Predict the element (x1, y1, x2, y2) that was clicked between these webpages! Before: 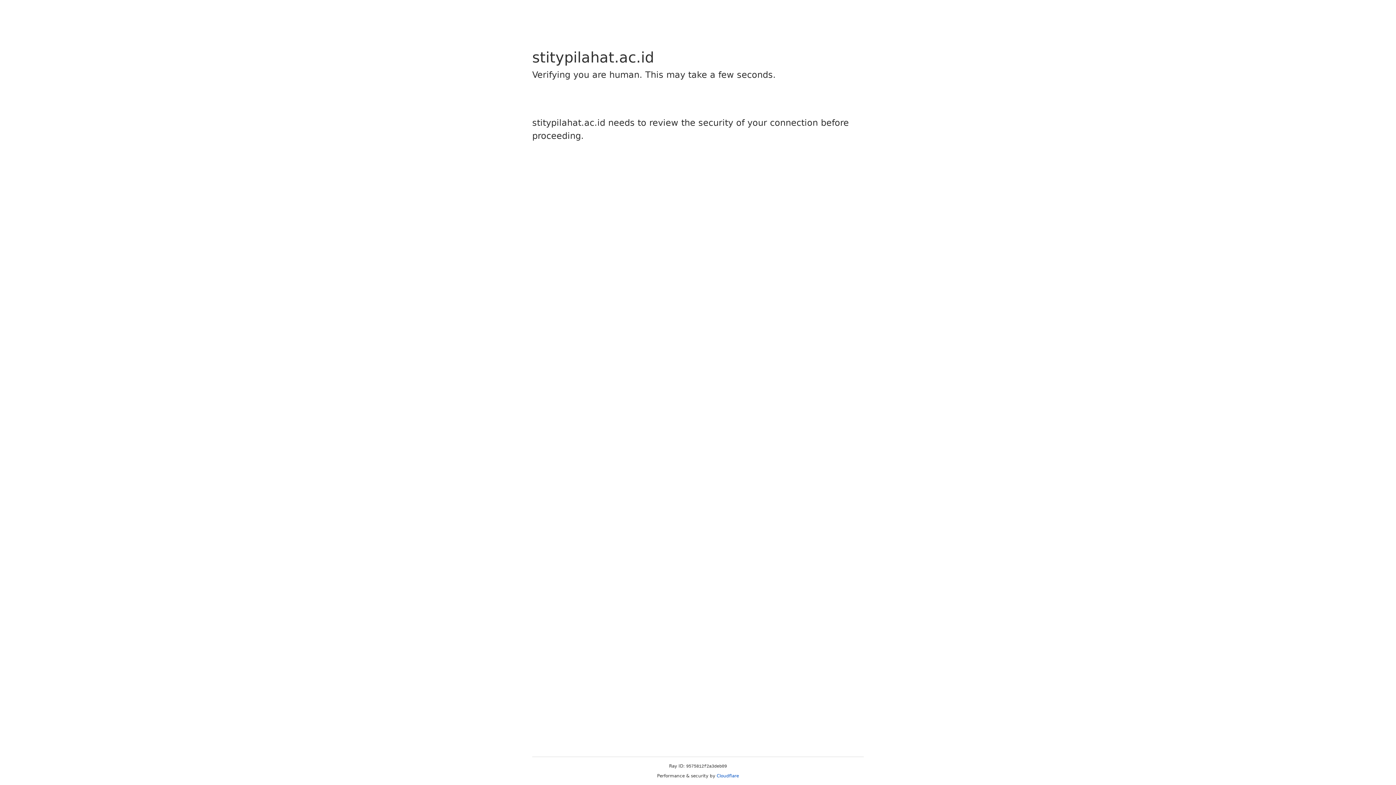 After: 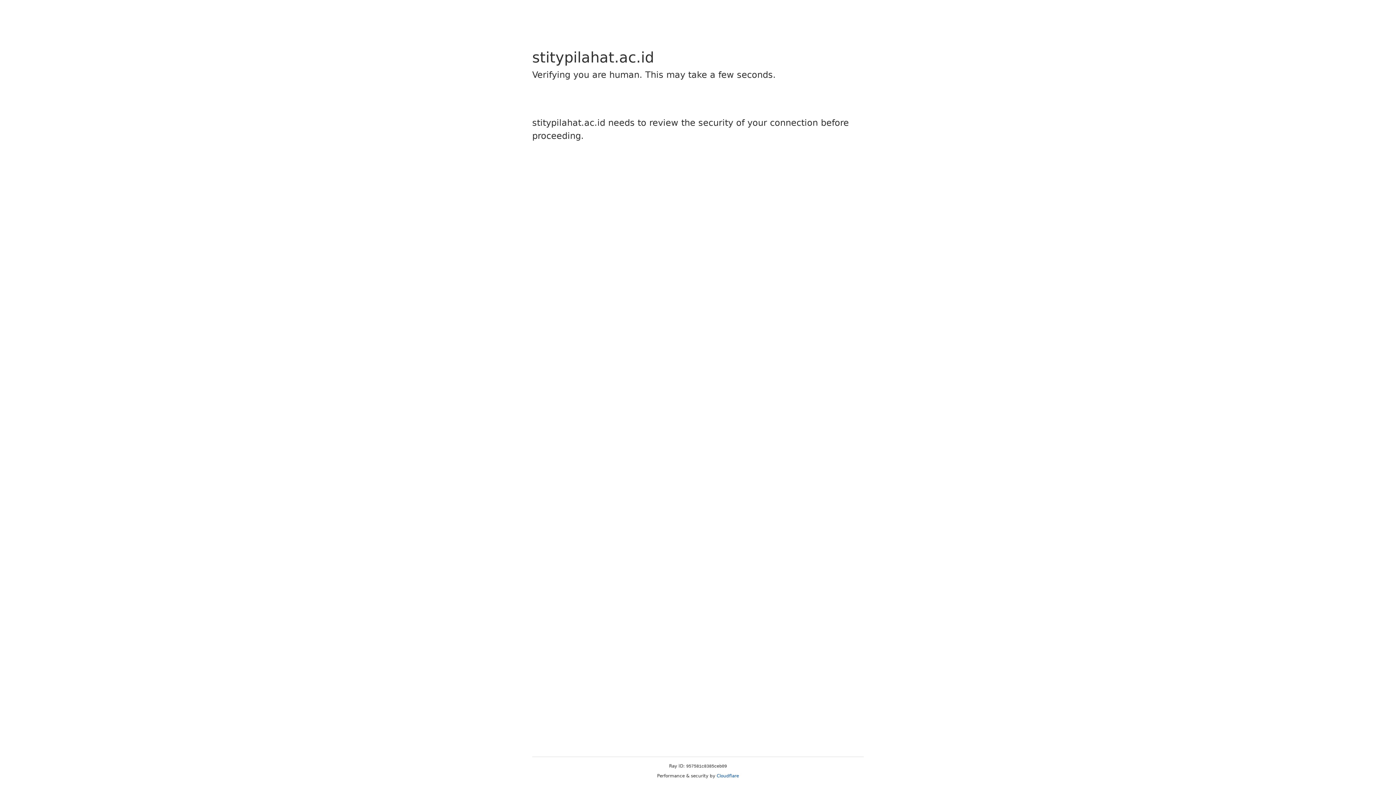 Action: label: Cloudflare bbox: (716, 773, 739, 778)